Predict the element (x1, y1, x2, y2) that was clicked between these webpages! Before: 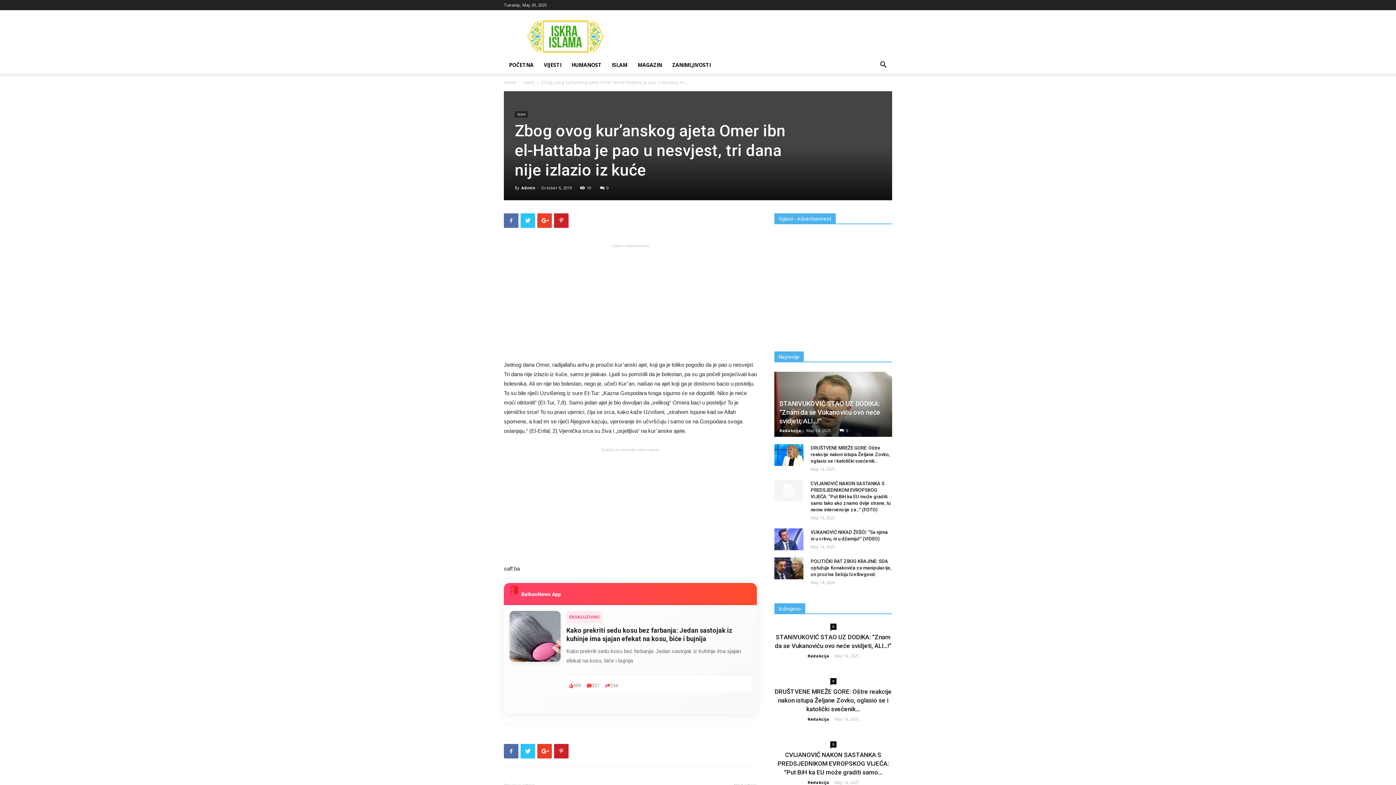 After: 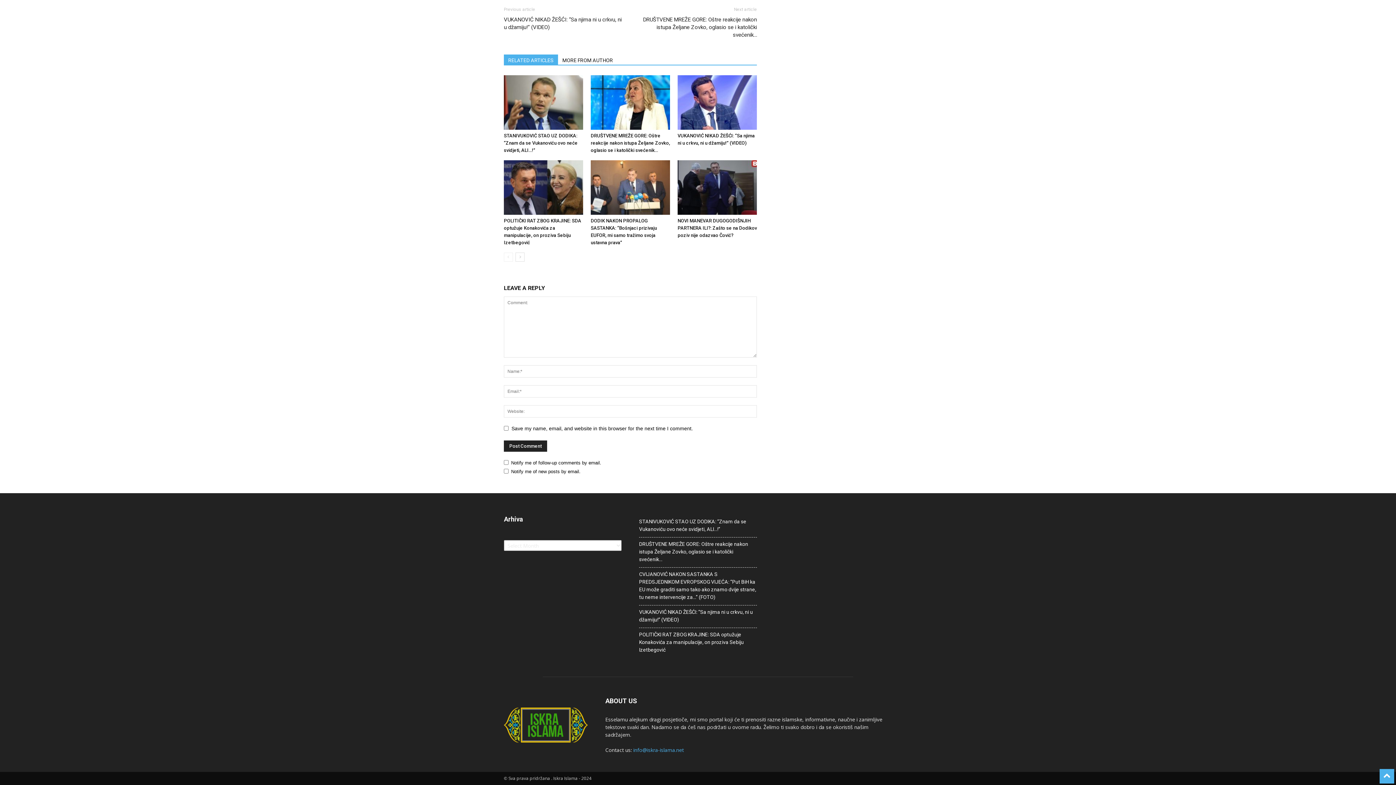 Action: bbox: (830, 741, 836, 748) label: 0